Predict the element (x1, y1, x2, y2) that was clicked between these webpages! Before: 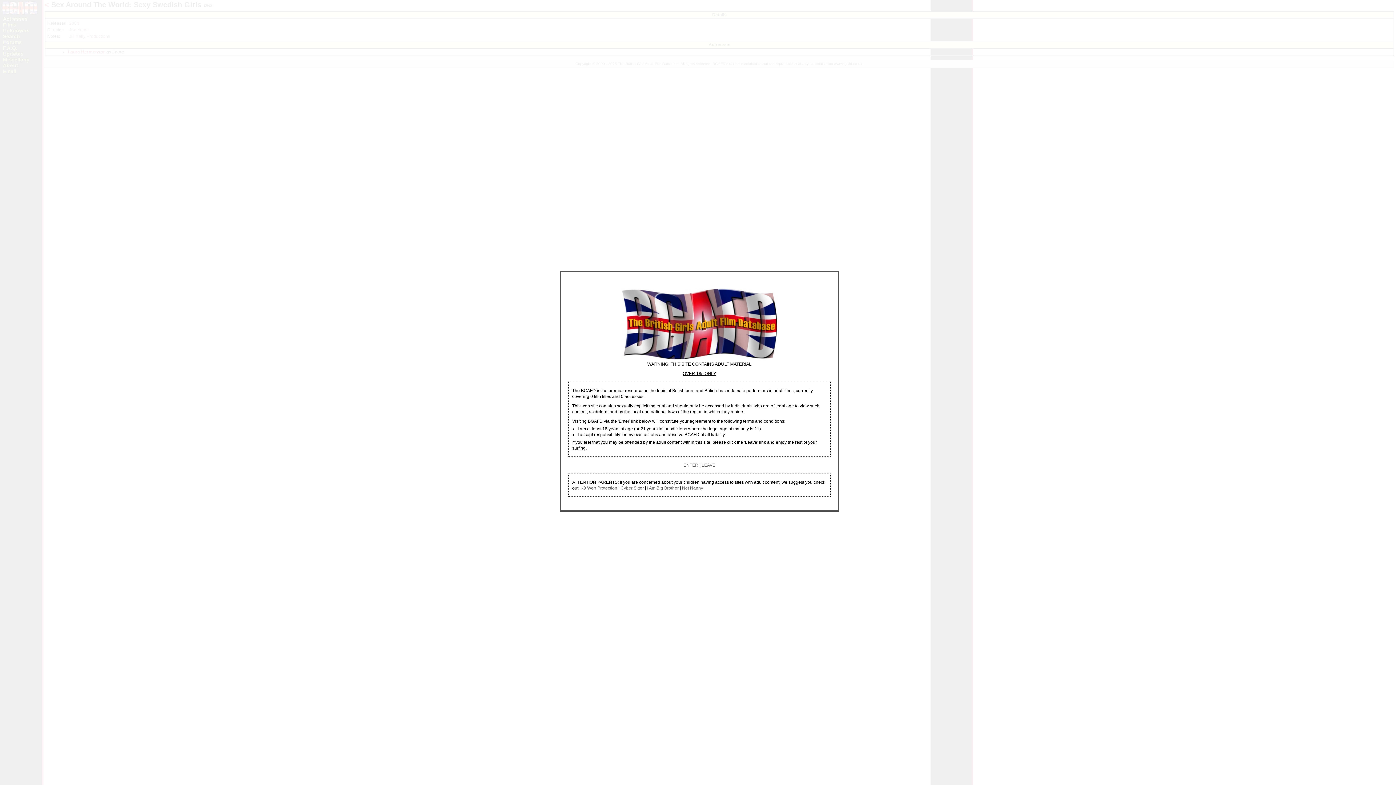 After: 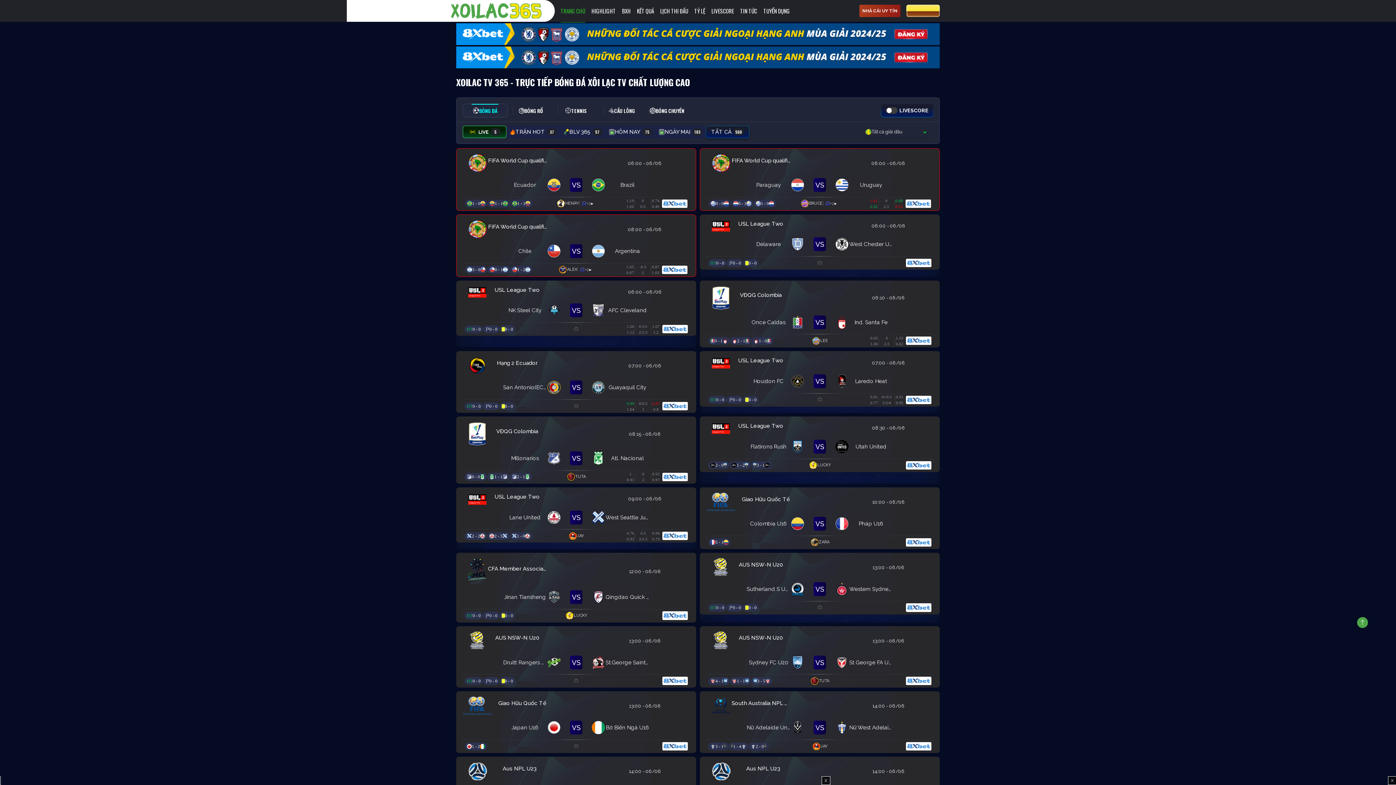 Action: label: K9 Web Protection bbox: (580, 485, 617, 490)